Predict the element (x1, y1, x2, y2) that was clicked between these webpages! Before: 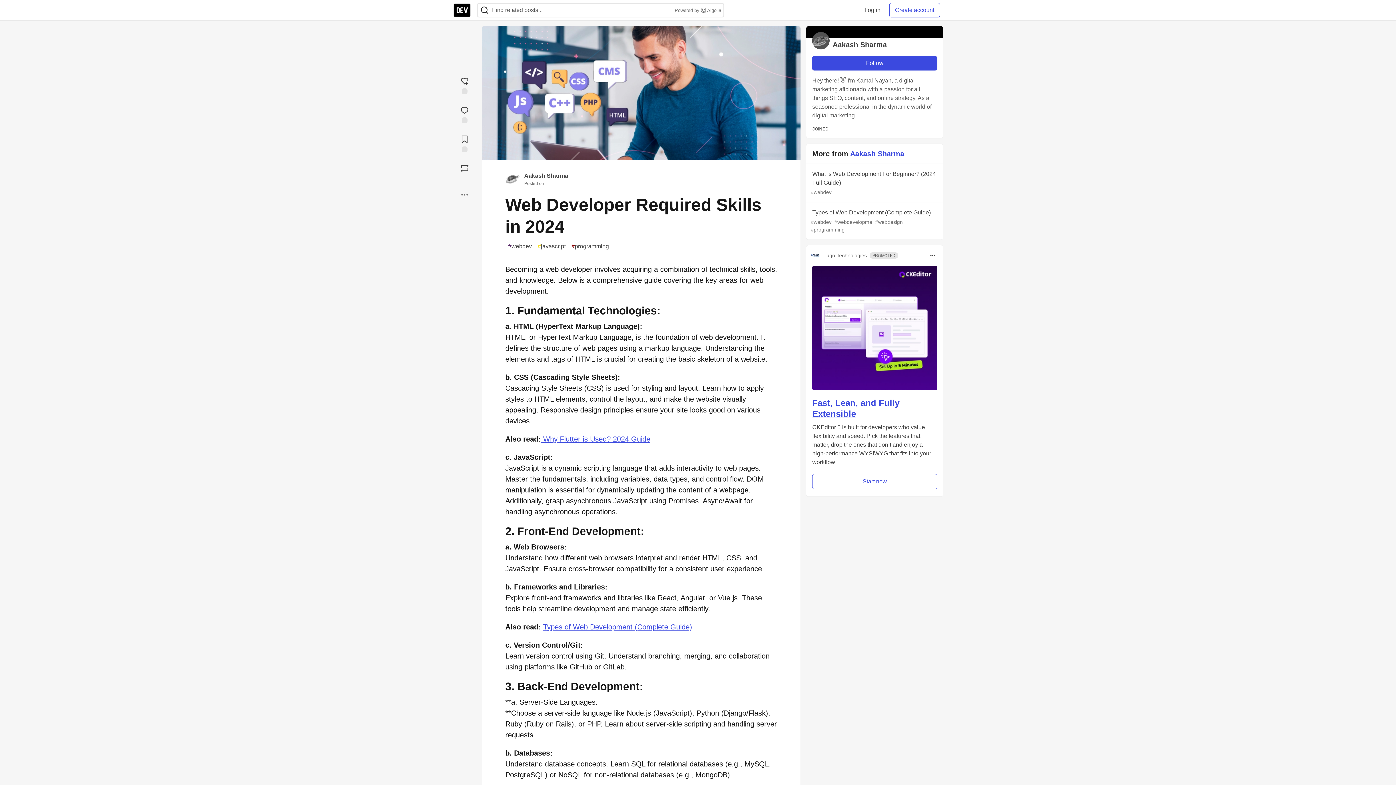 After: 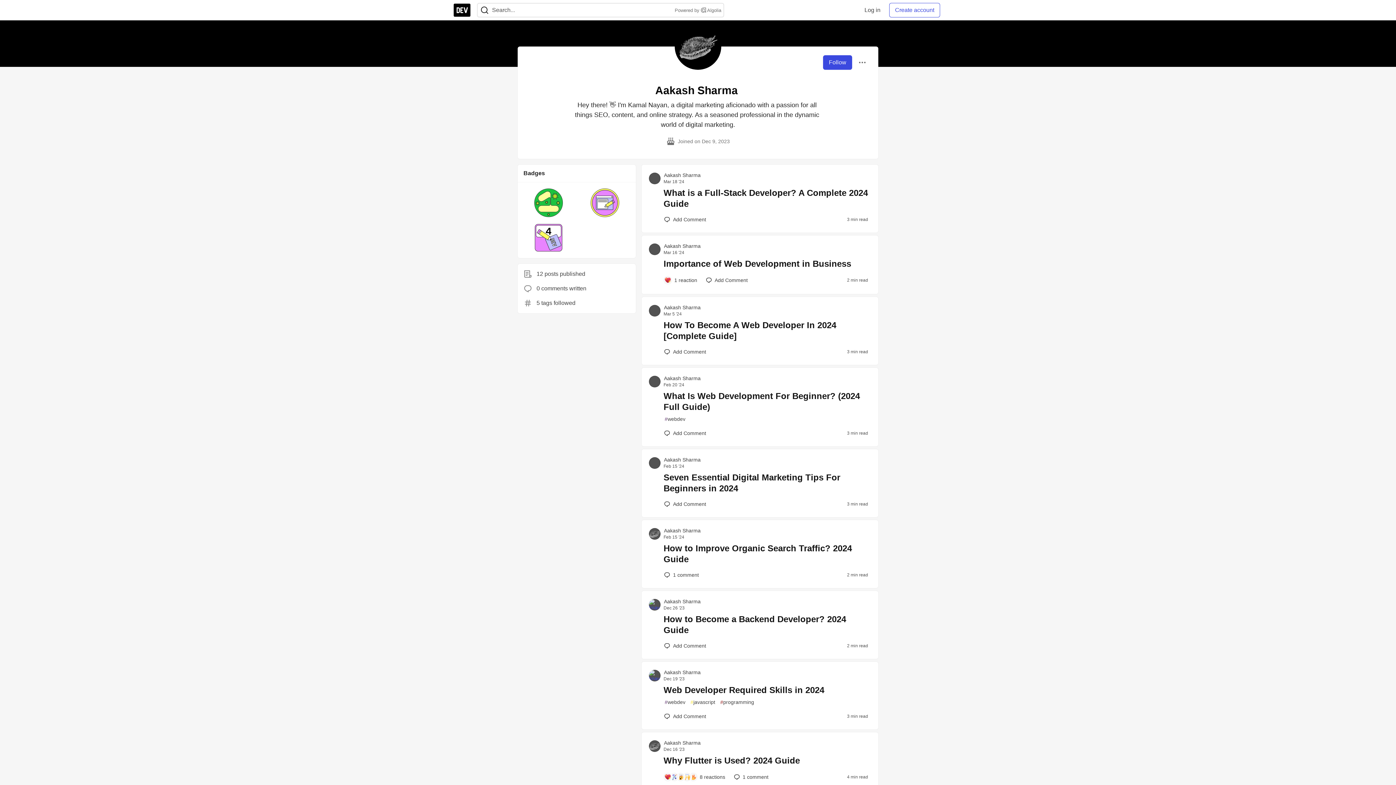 Action: bbox: (505, 175, 520, 181)